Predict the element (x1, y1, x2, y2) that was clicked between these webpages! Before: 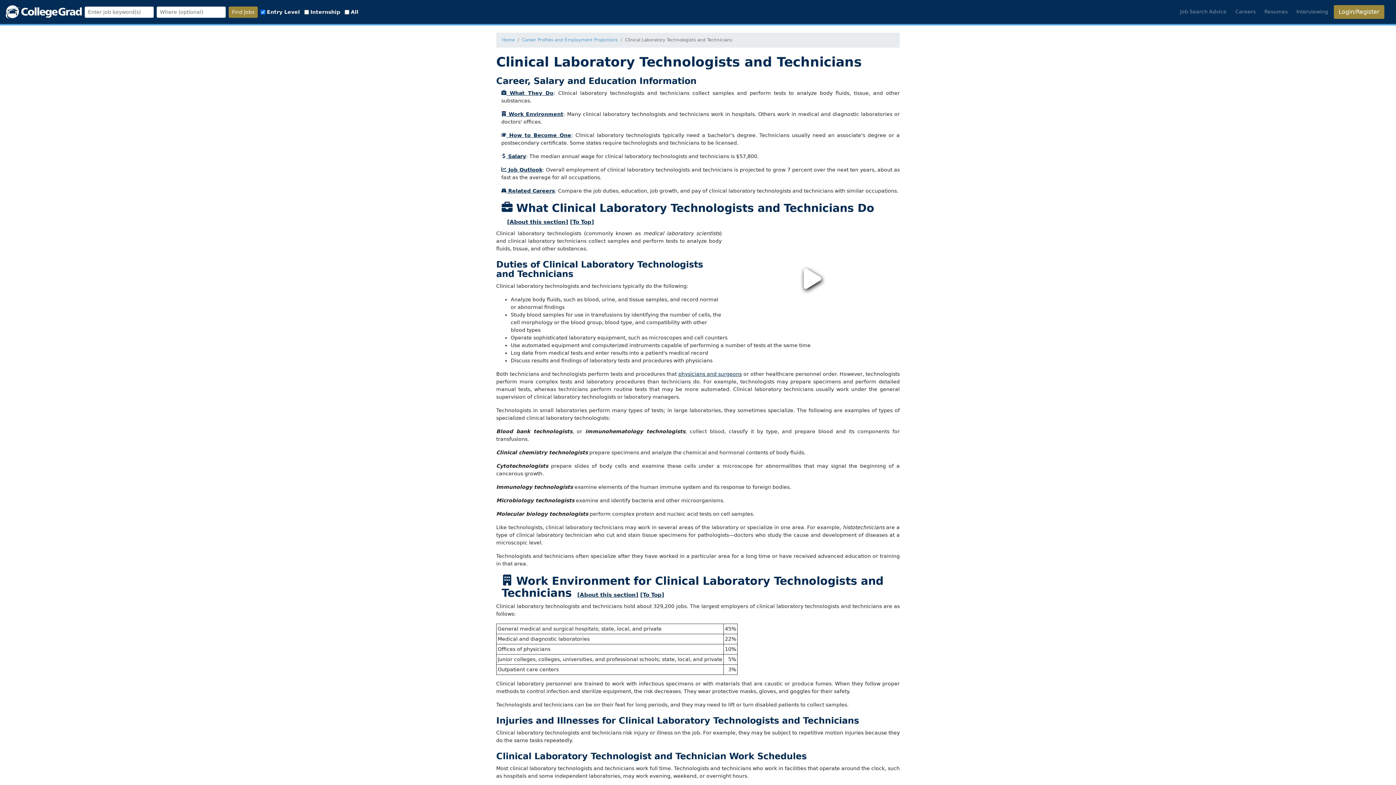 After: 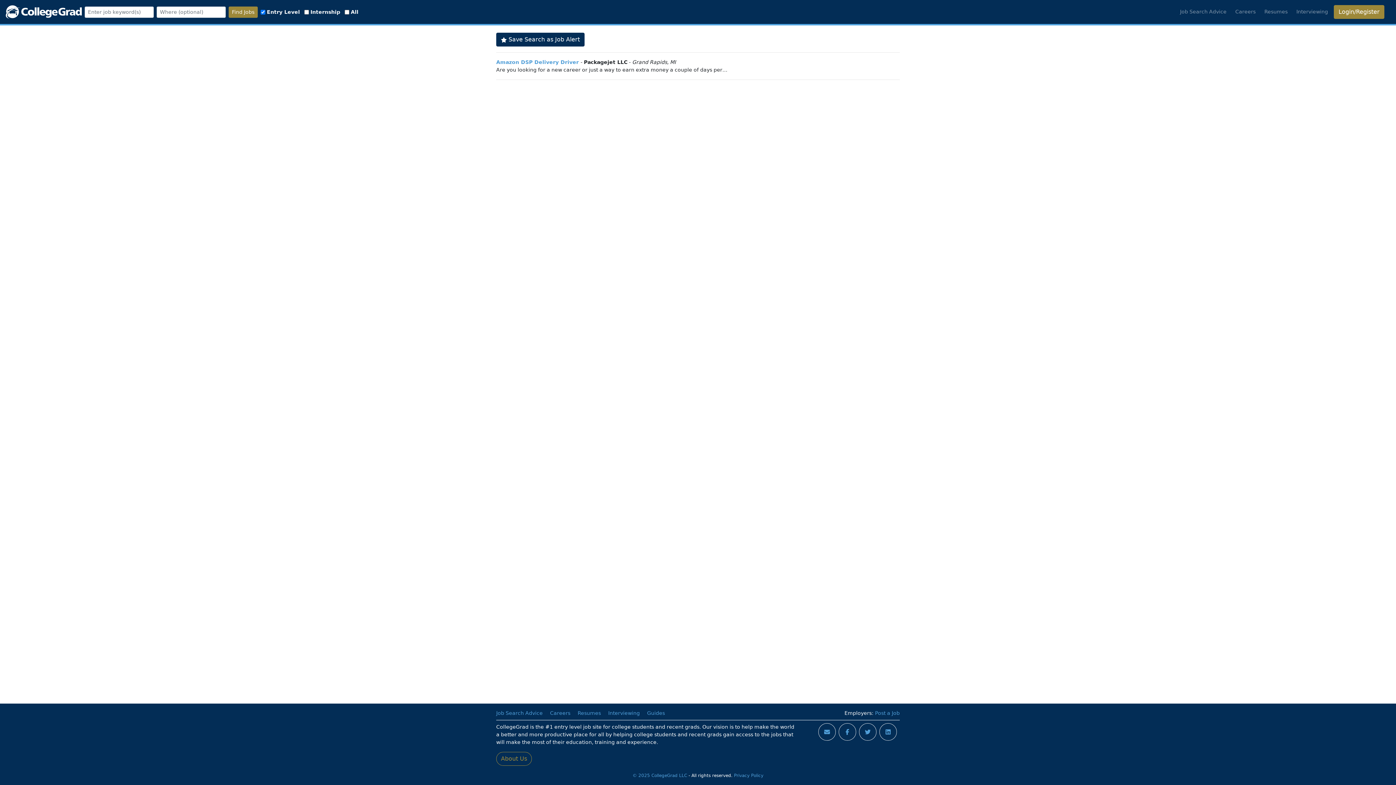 Action: label: Find Jobs bbox: (228, 6, 257, 17)